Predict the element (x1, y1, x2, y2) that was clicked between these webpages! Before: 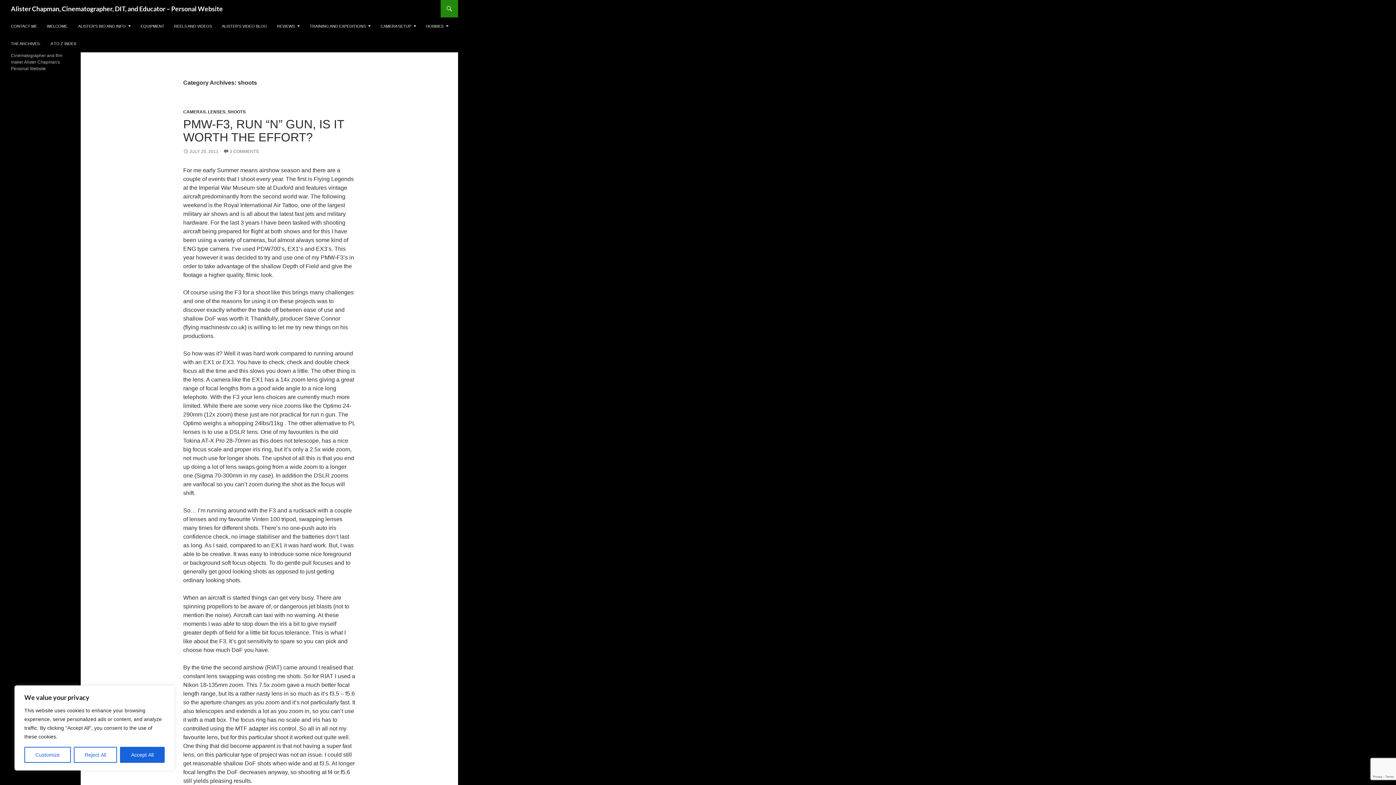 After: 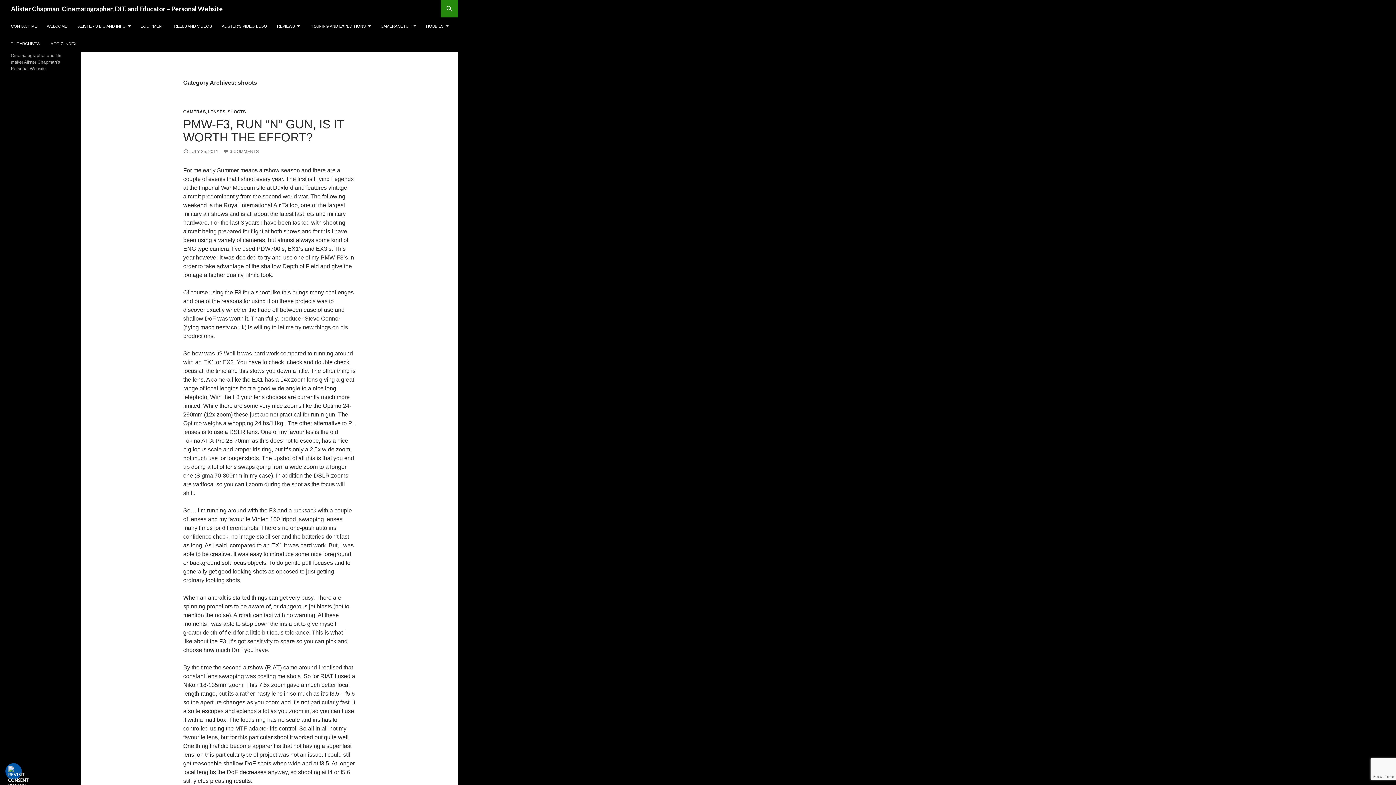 Action: bbox: (120, 747, 164, 763) label: Accept All